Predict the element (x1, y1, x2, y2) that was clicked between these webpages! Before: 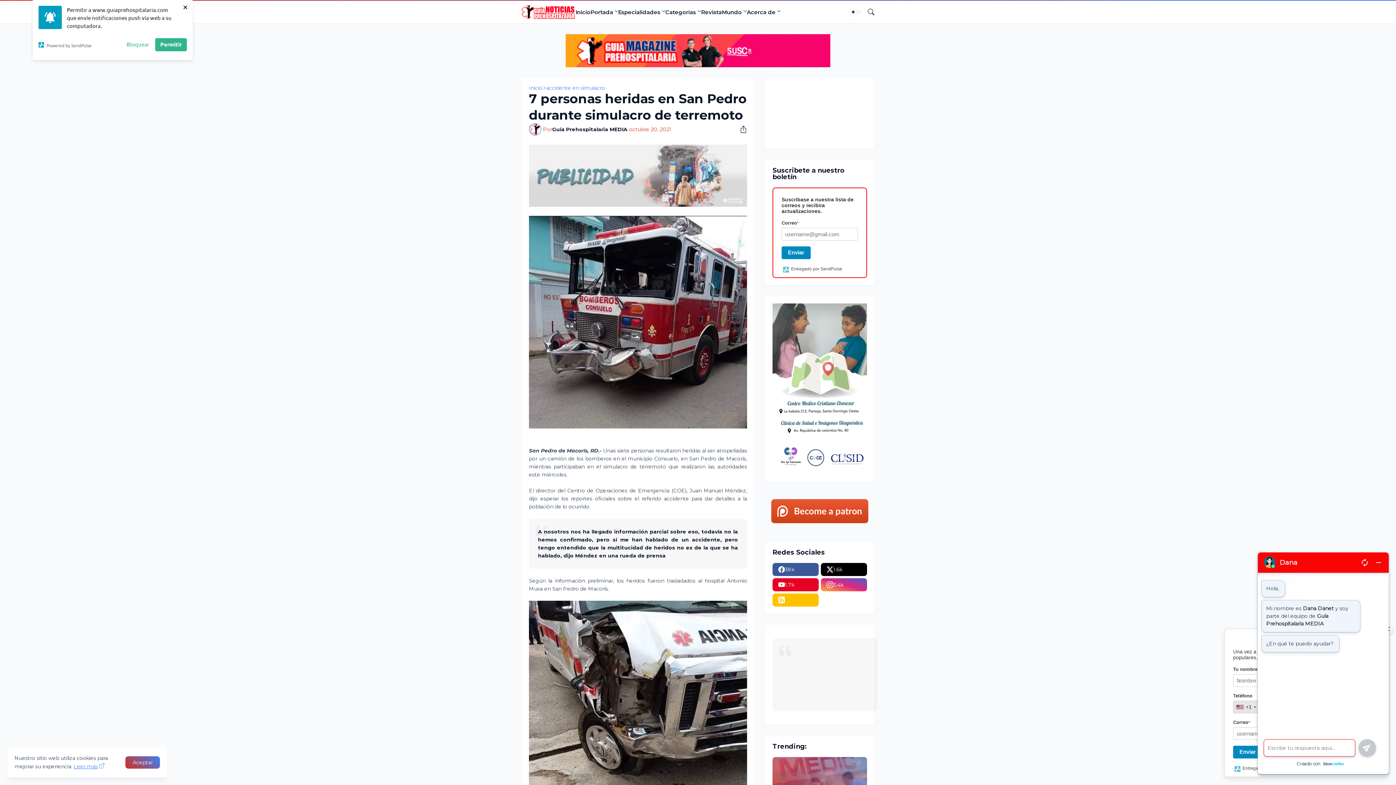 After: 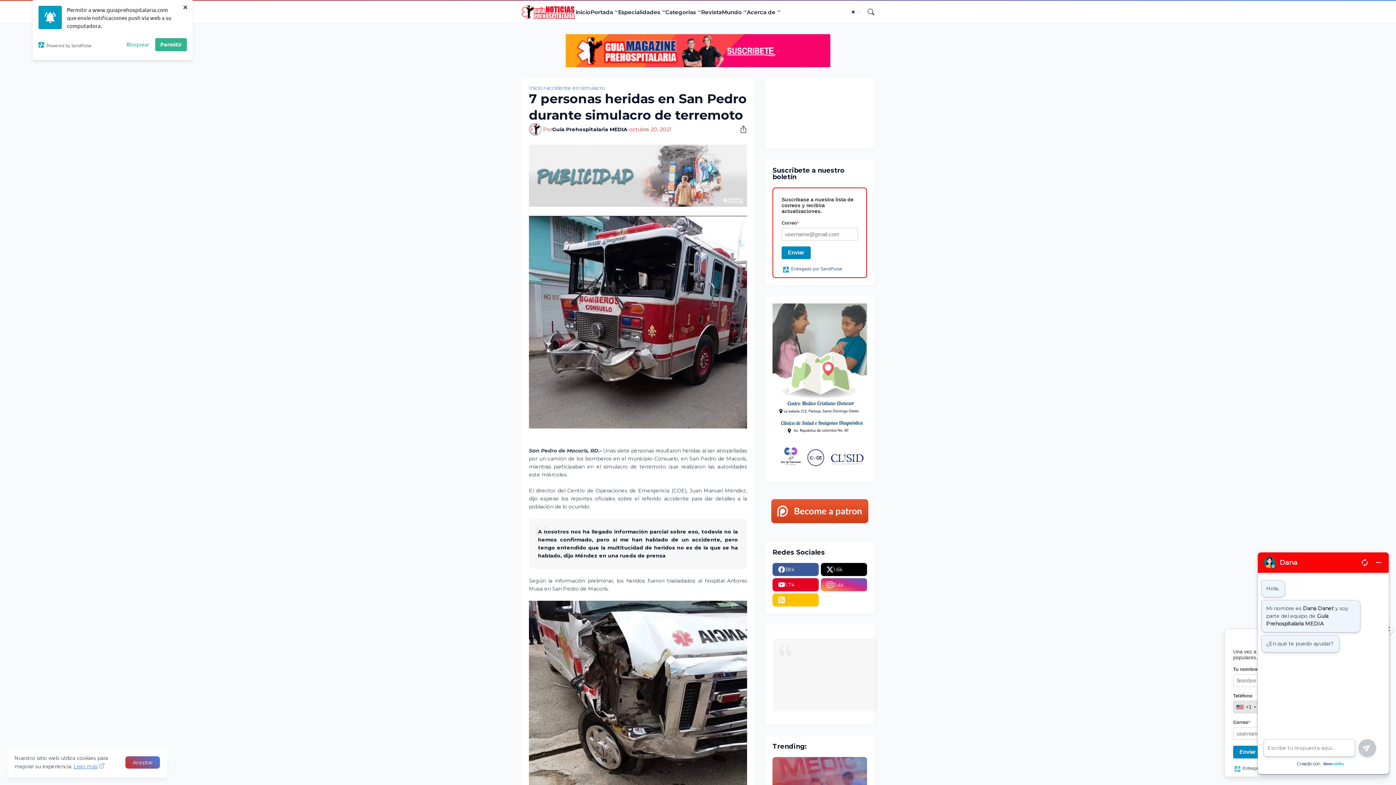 Action: bbox: (781, 266, 841, 271) label:  Entregado por SendPulse